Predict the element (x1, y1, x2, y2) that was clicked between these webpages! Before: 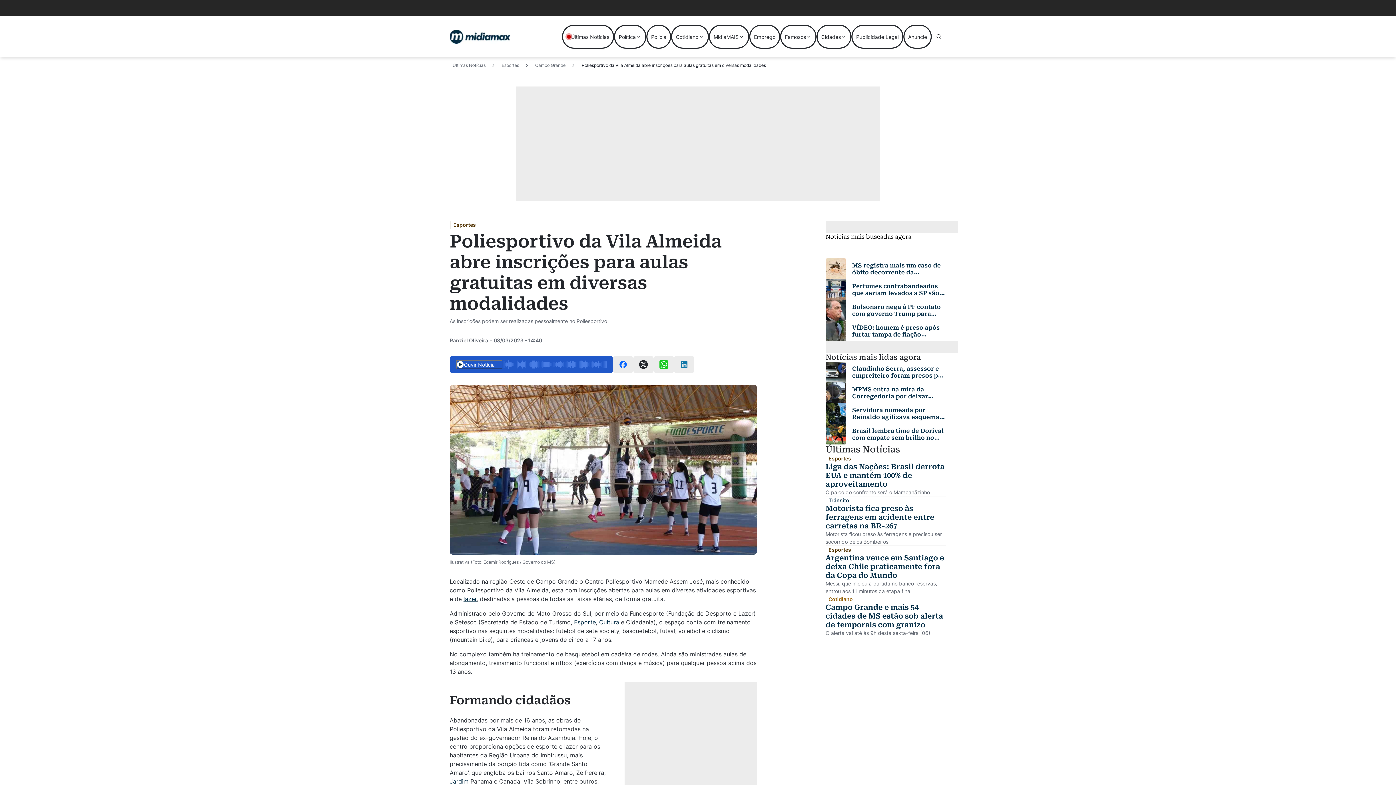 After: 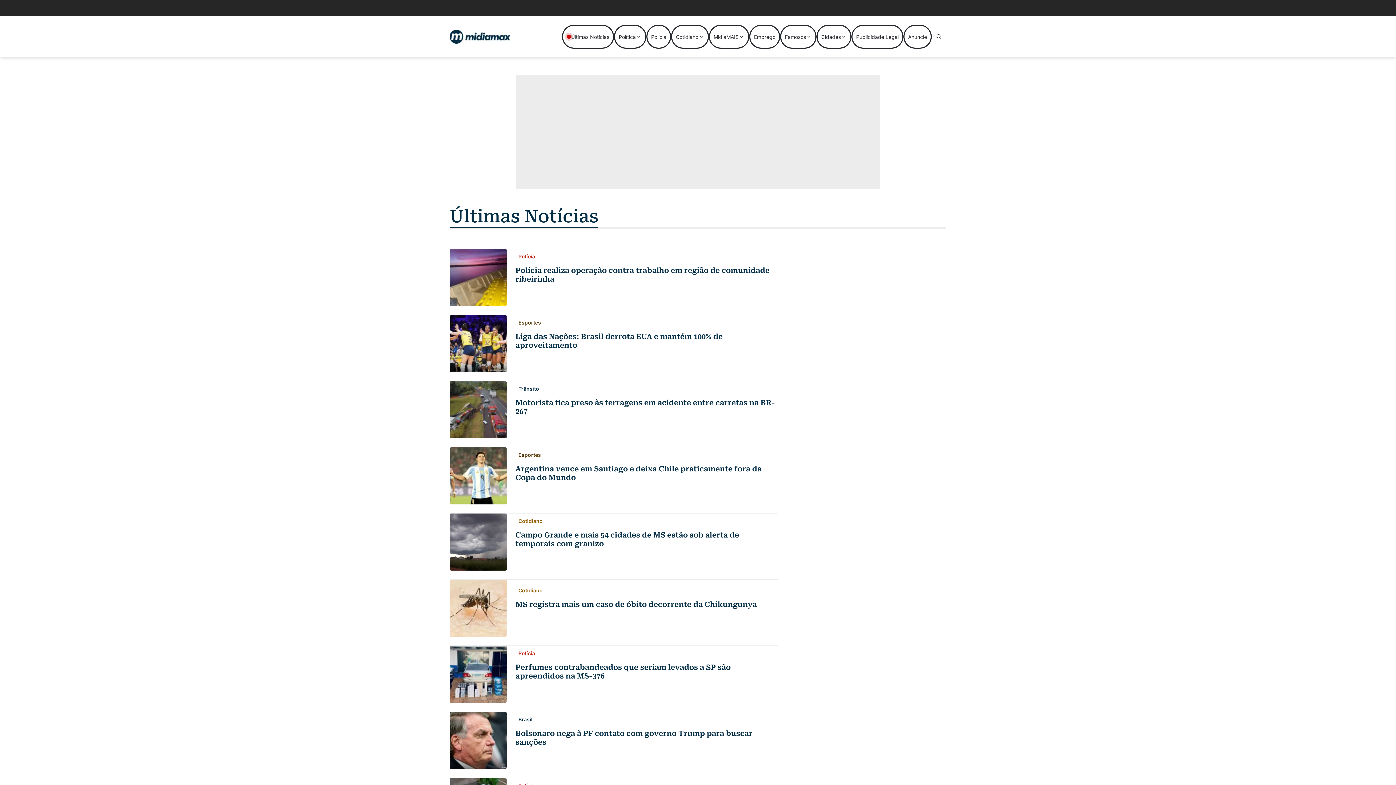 Action: bbox: (449, 61, 489, 68) label: Últimas Notícias 